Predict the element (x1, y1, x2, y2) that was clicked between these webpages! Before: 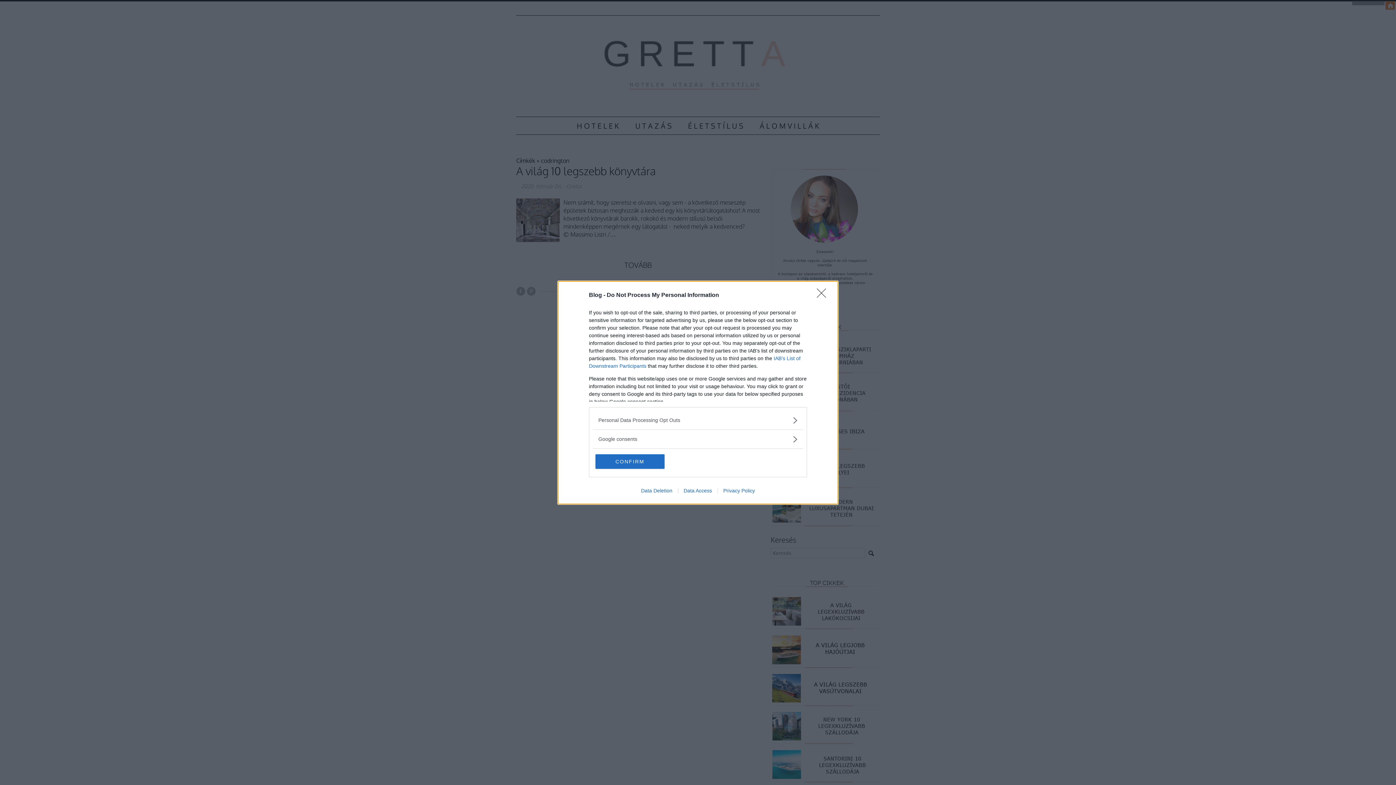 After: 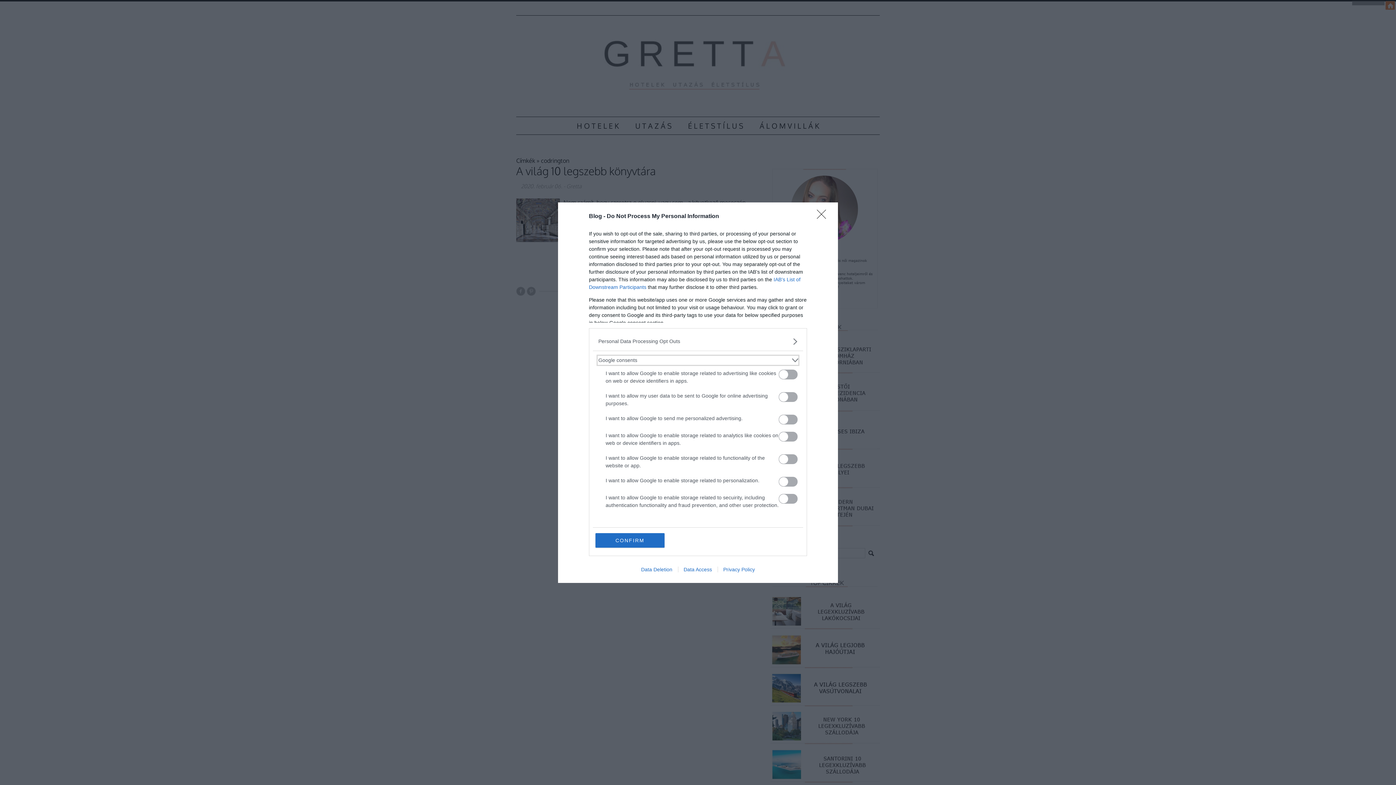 Action: label: Google consents bbox: (598, 435, 797, 443)